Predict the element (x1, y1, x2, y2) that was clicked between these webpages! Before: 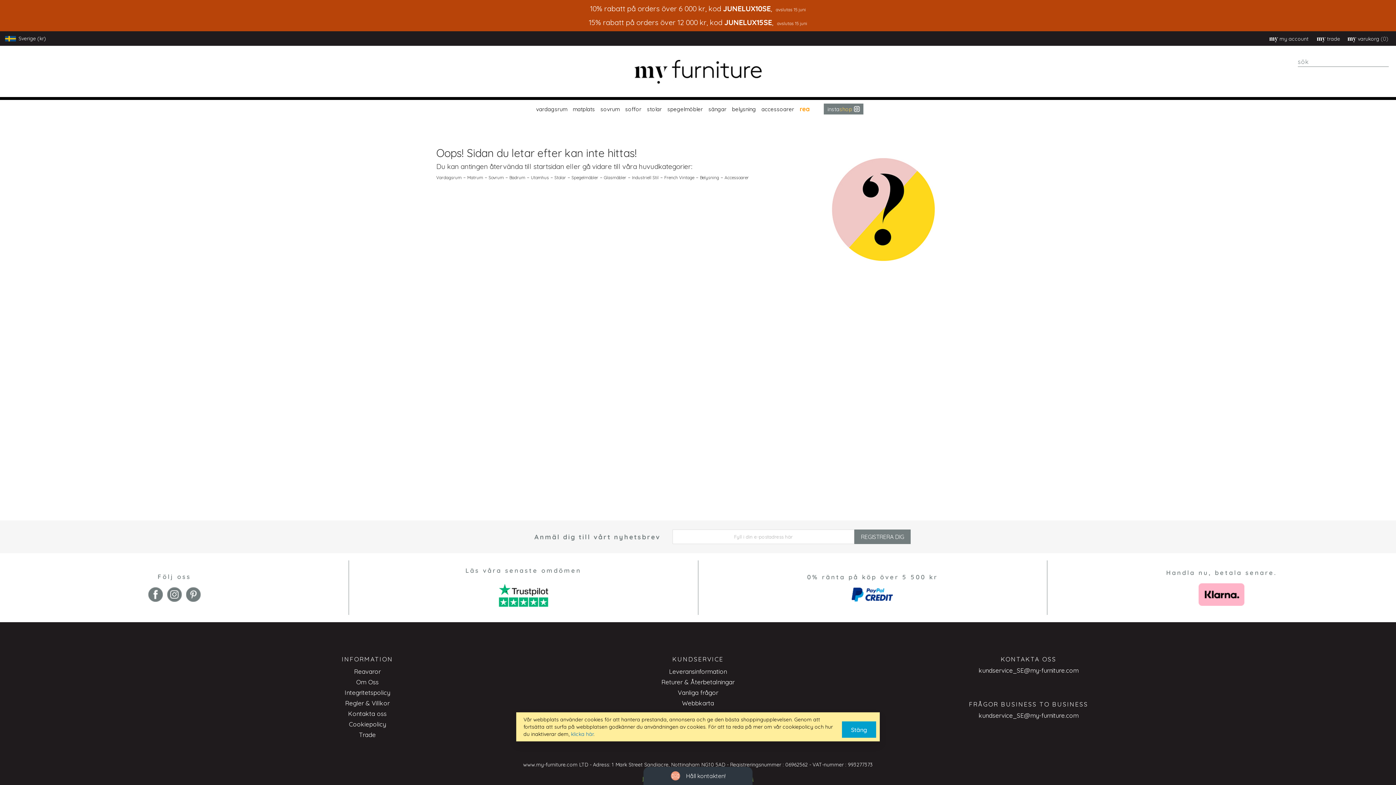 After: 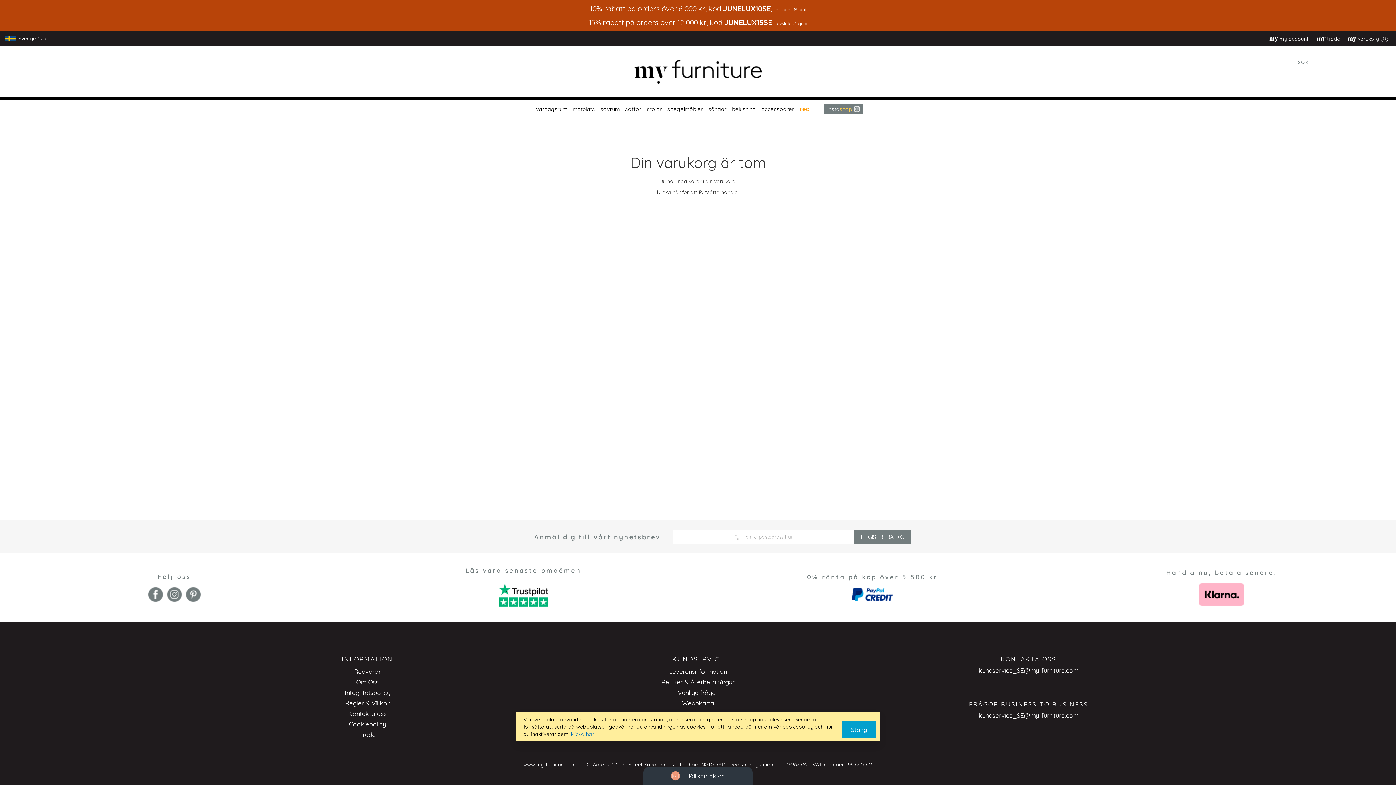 Action: bbox: (1348, 34, 1388, 42) label: varukorg
 (0)